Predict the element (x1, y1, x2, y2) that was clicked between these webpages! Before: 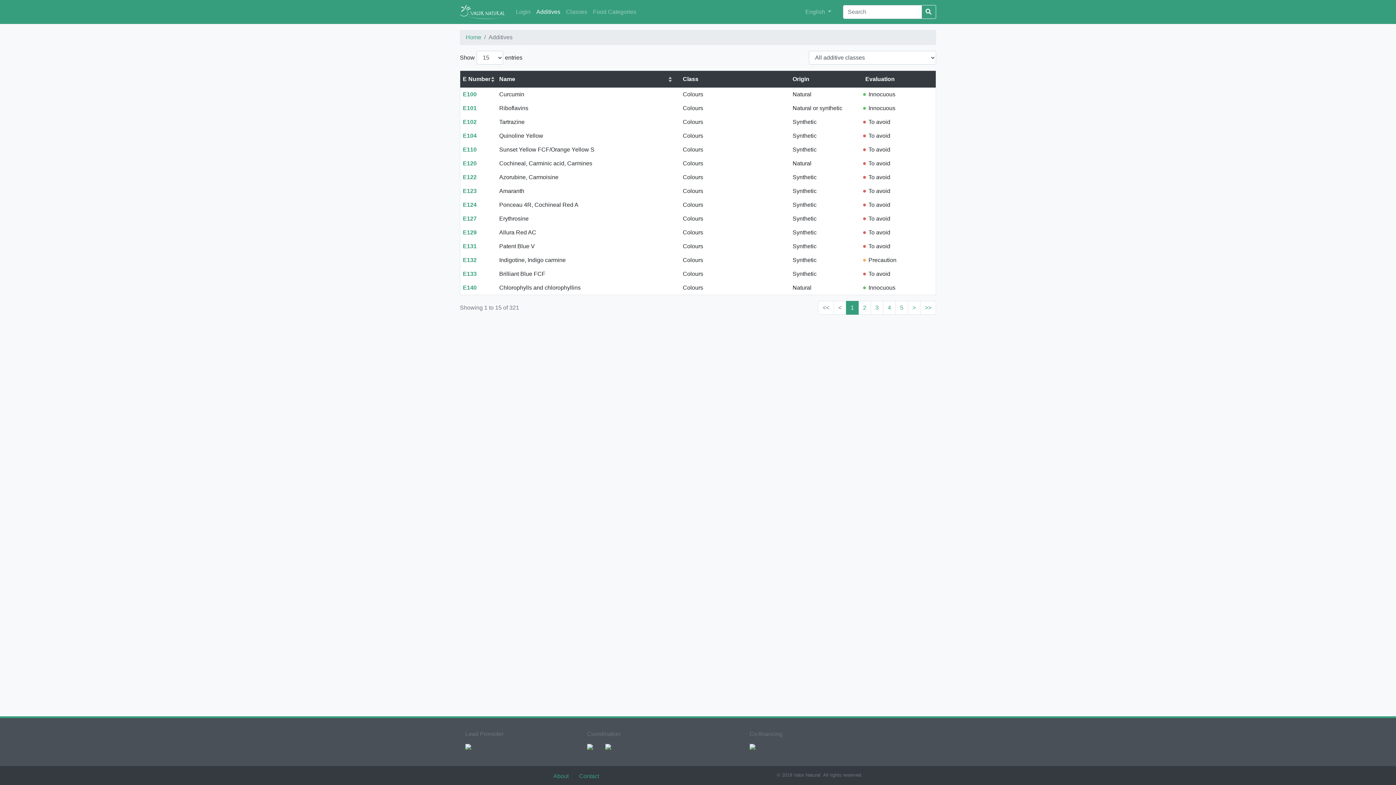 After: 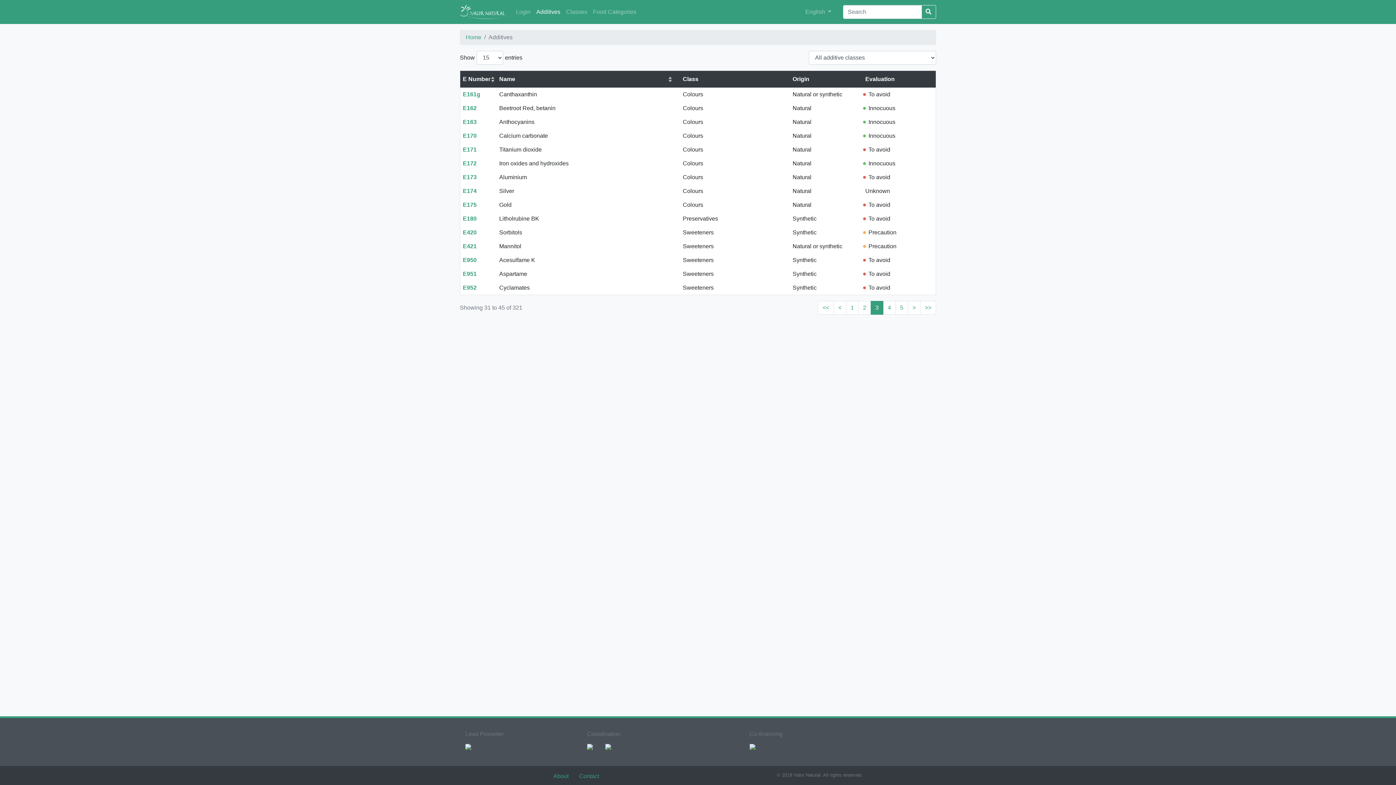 Action: label: 3 bbox: (870, 300, 883, 314)